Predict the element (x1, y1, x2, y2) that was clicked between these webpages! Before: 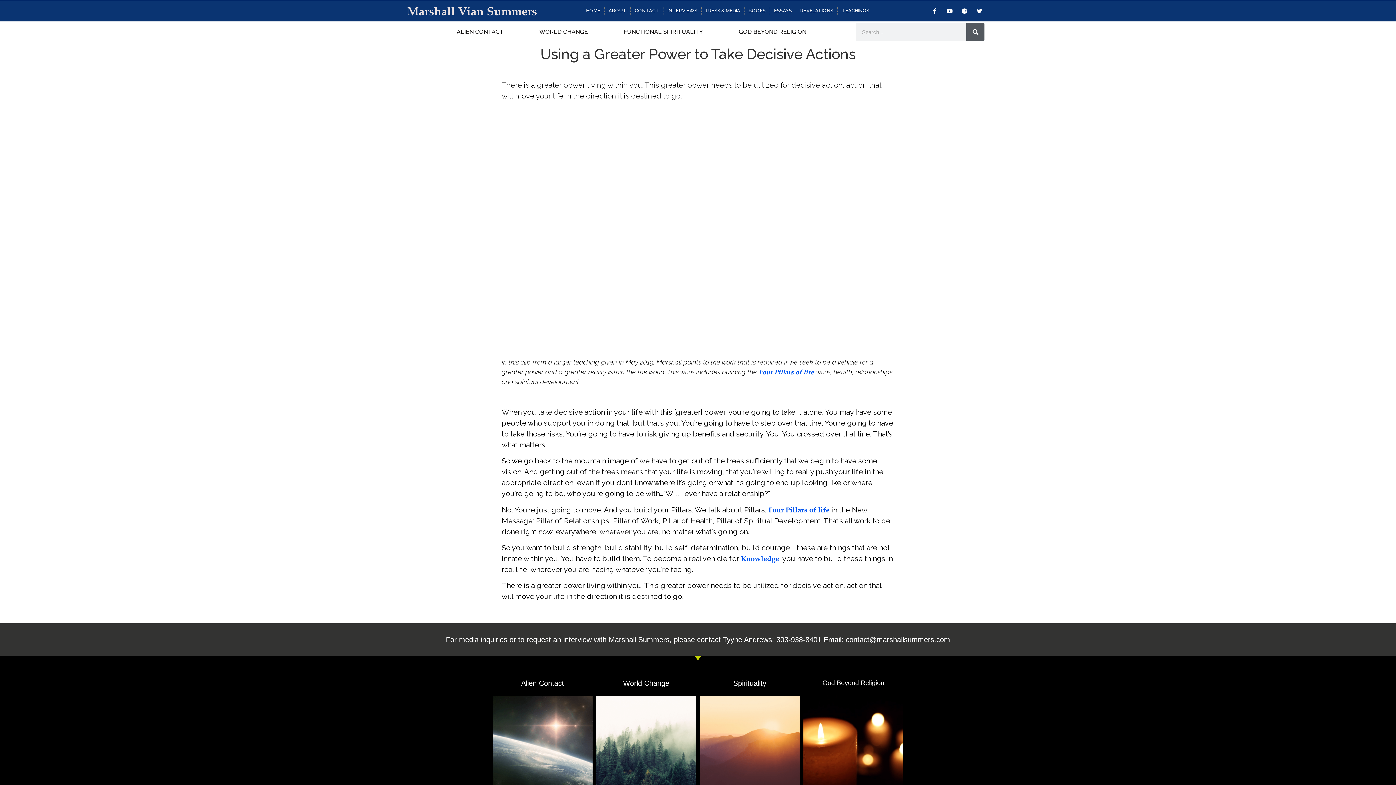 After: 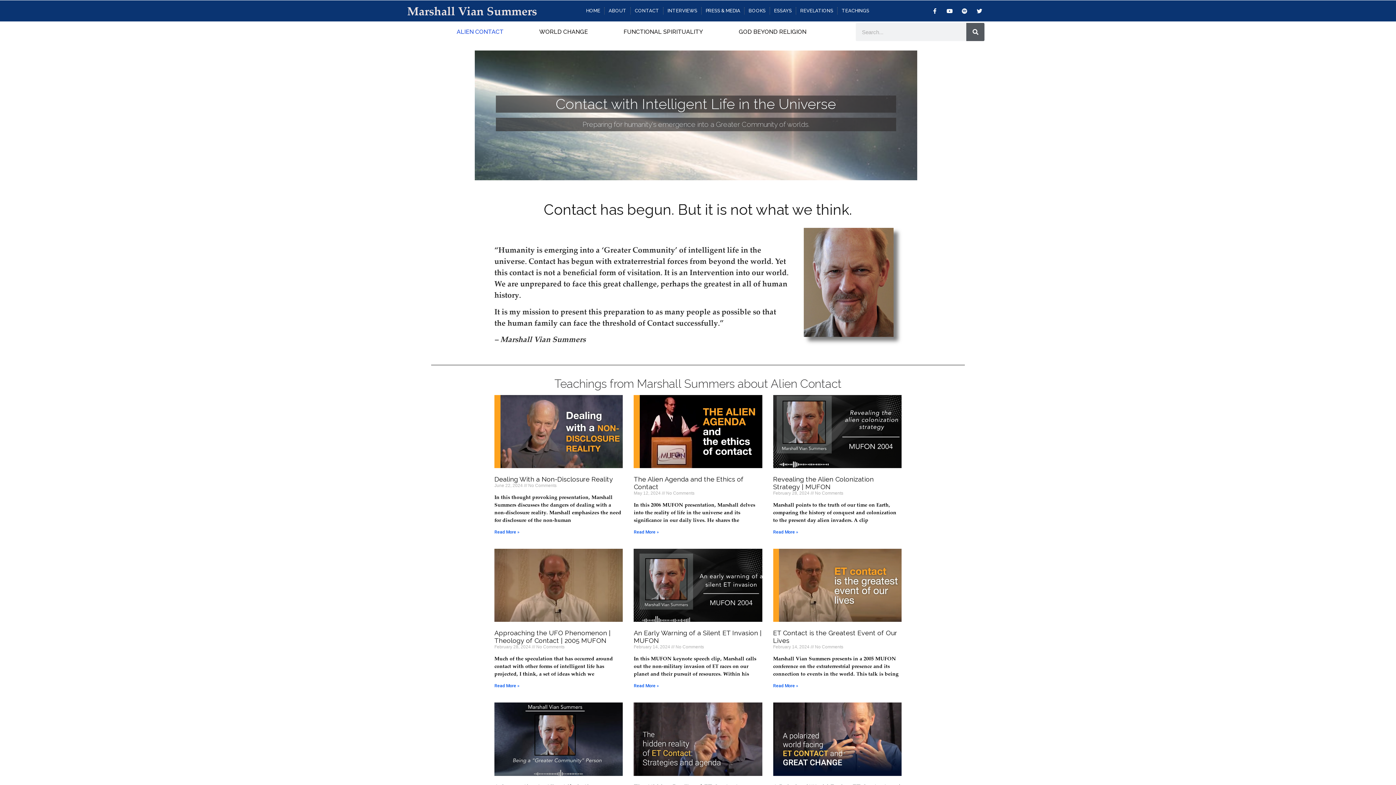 Action: label: ALIEN CONTACT bbox: (438, 21, 521, 42)